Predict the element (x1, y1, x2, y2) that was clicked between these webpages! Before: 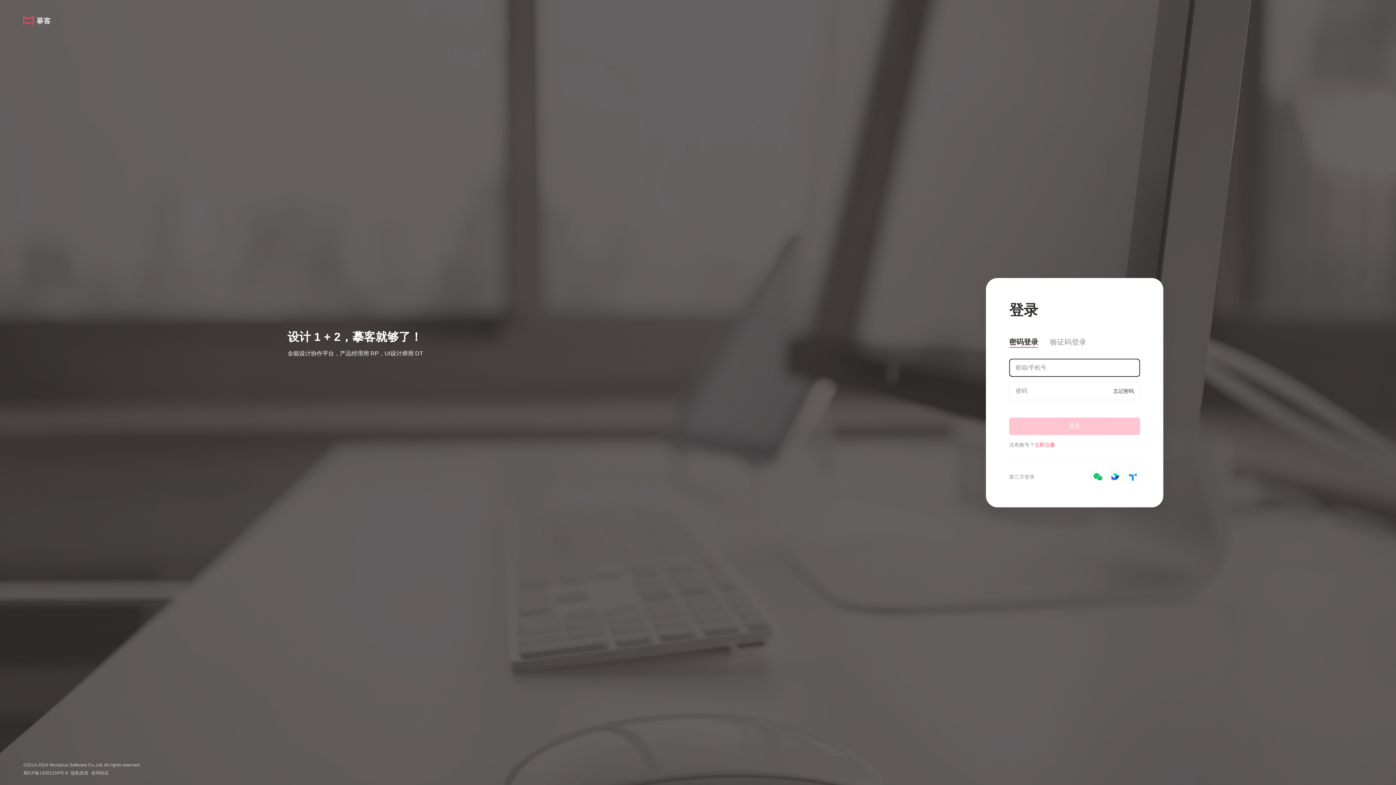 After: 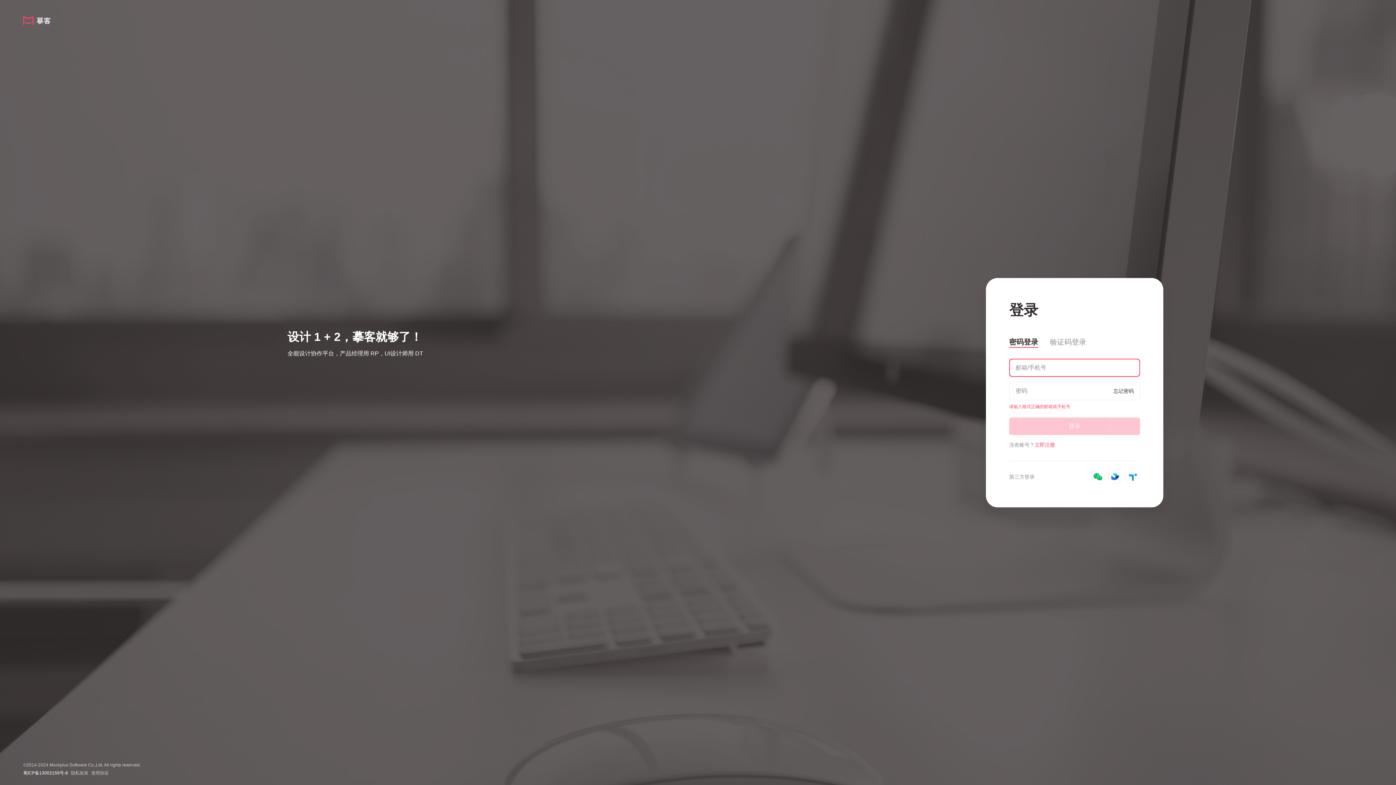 Action: bbox: (23, 770, 68, 776) label: 蜀ICP备13002159号-8